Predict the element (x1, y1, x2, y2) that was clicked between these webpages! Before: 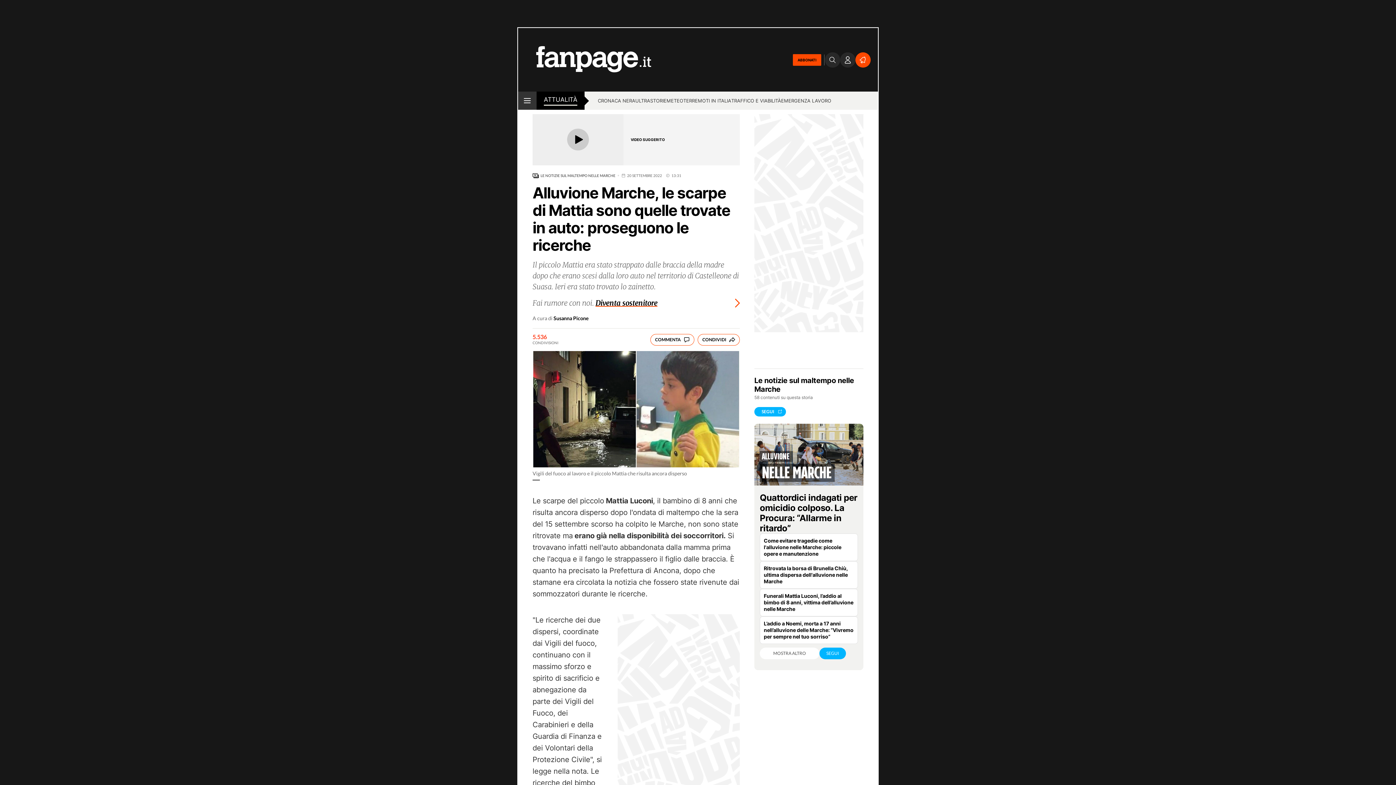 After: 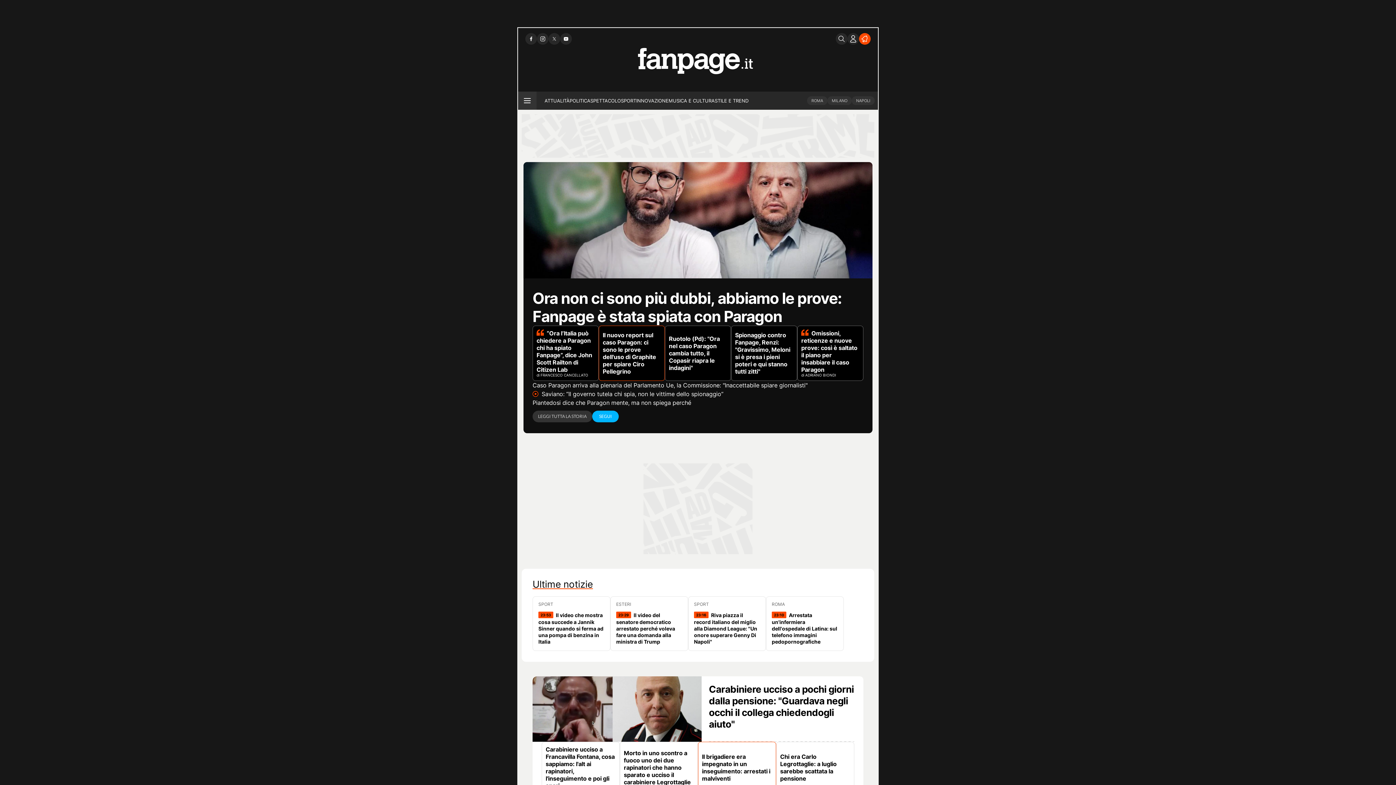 Action: bbox: (518, 28, 651, 91)